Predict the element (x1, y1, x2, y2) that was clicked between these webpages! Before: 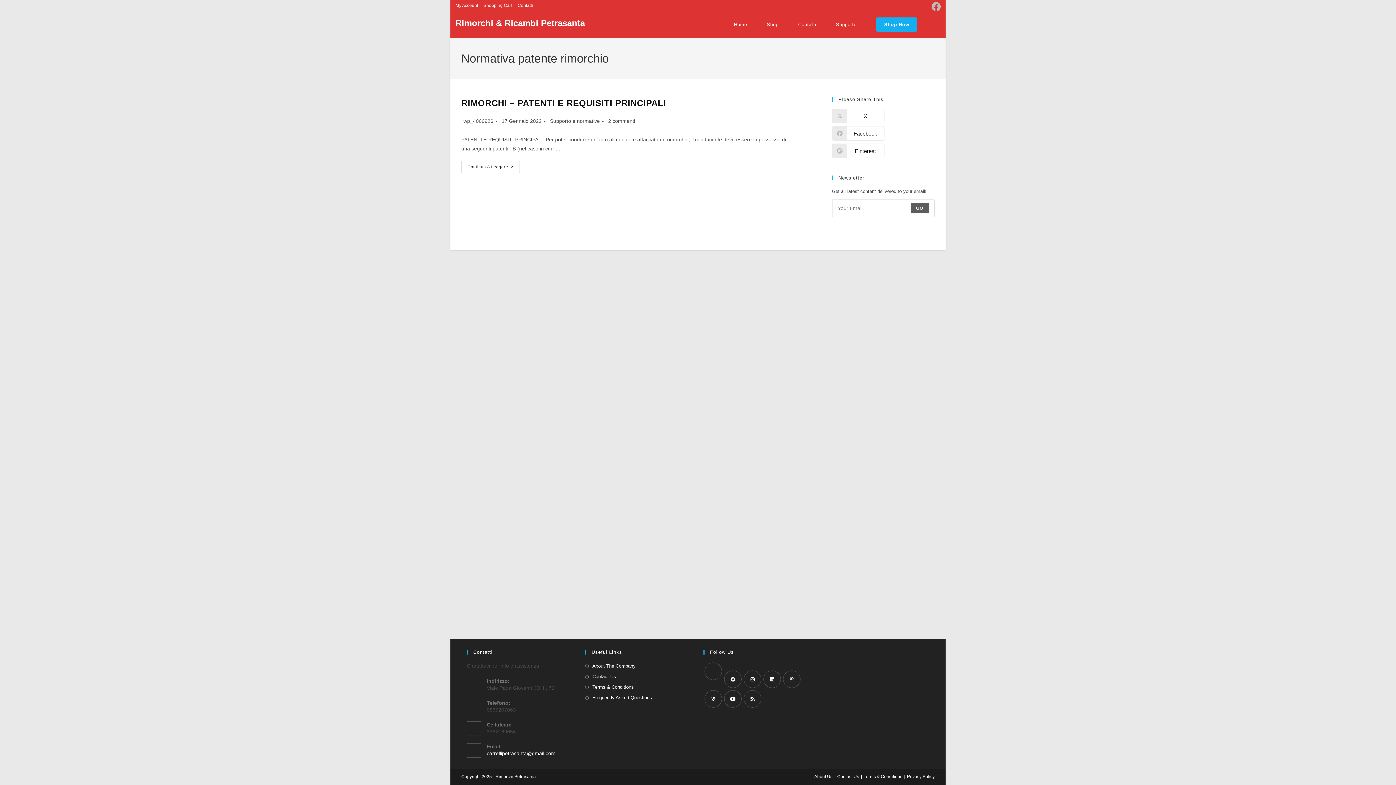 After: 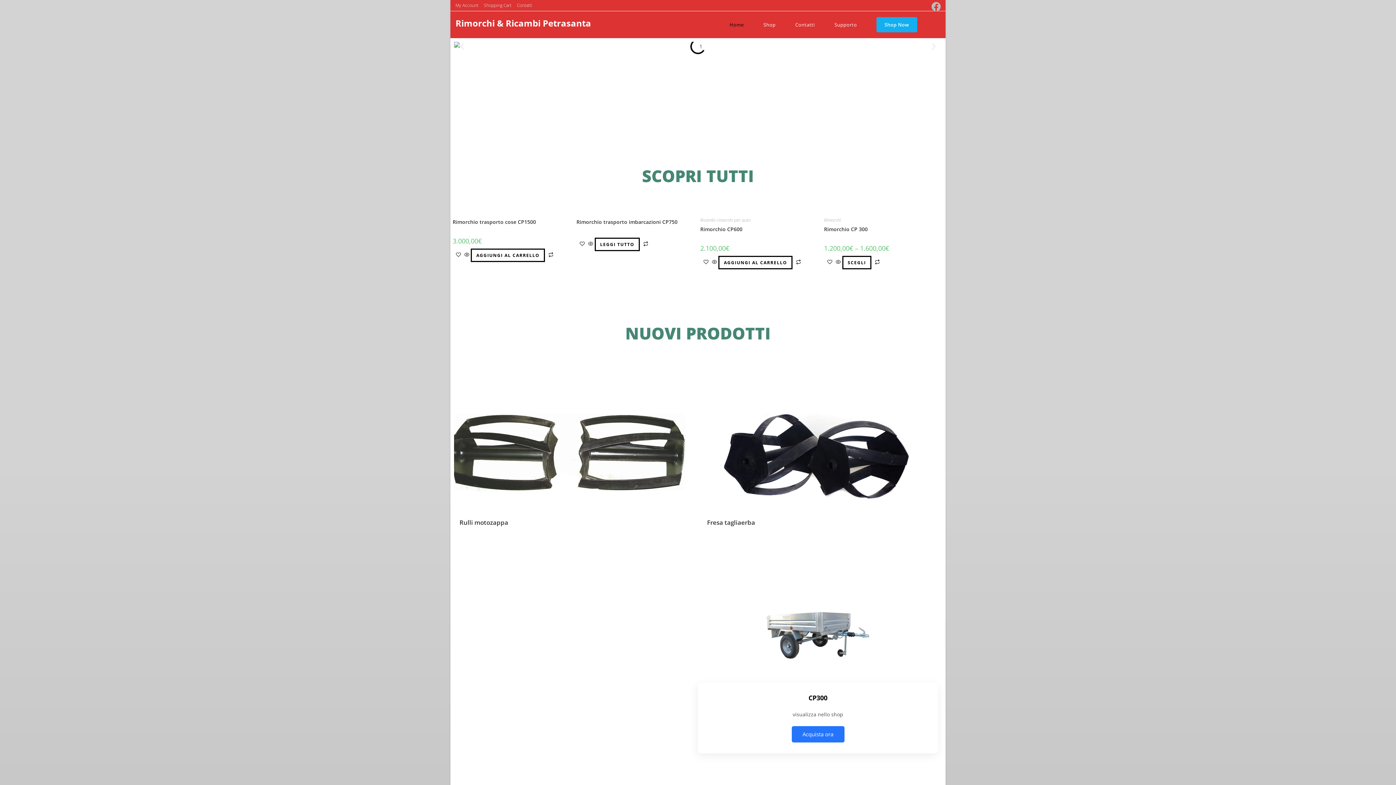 Action: bbox: (724, 11, 757, 38) label: Home